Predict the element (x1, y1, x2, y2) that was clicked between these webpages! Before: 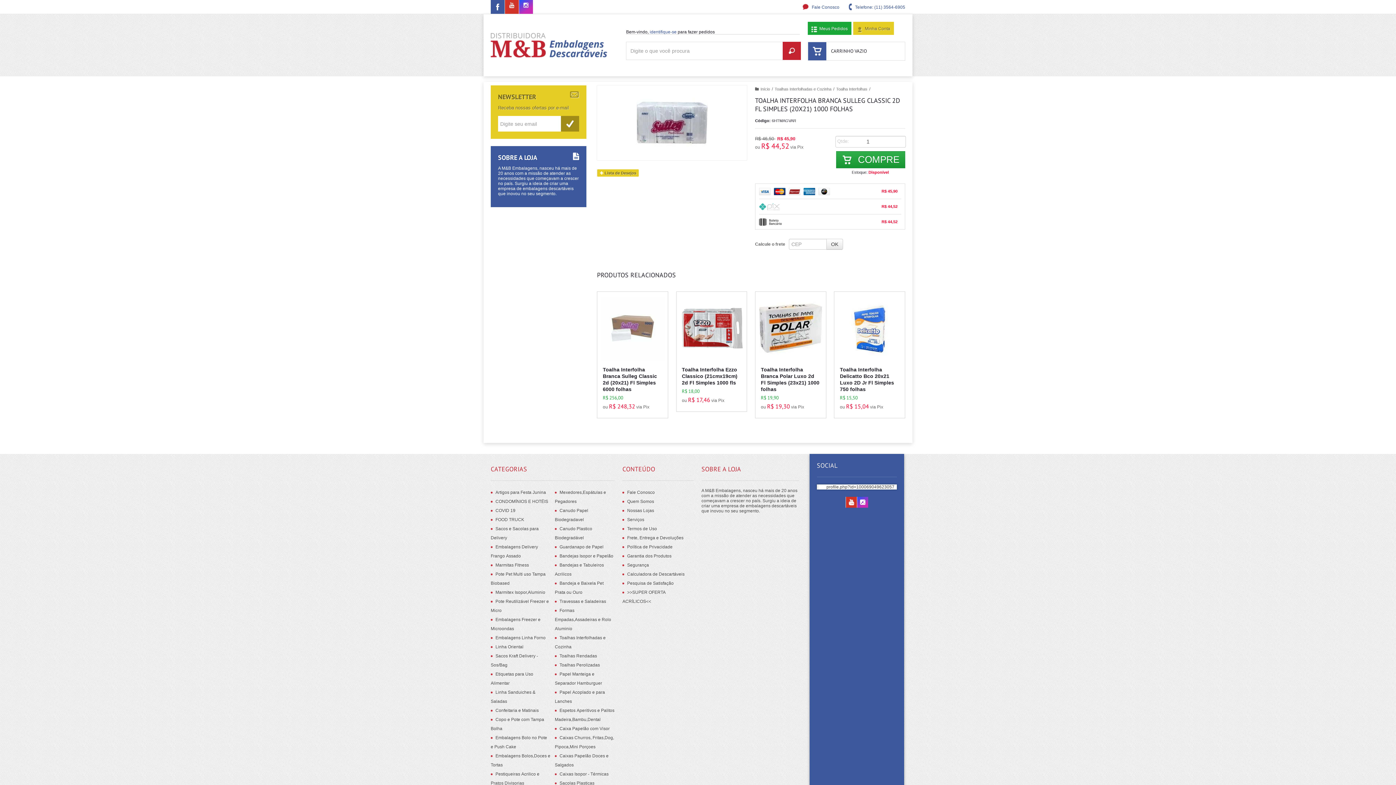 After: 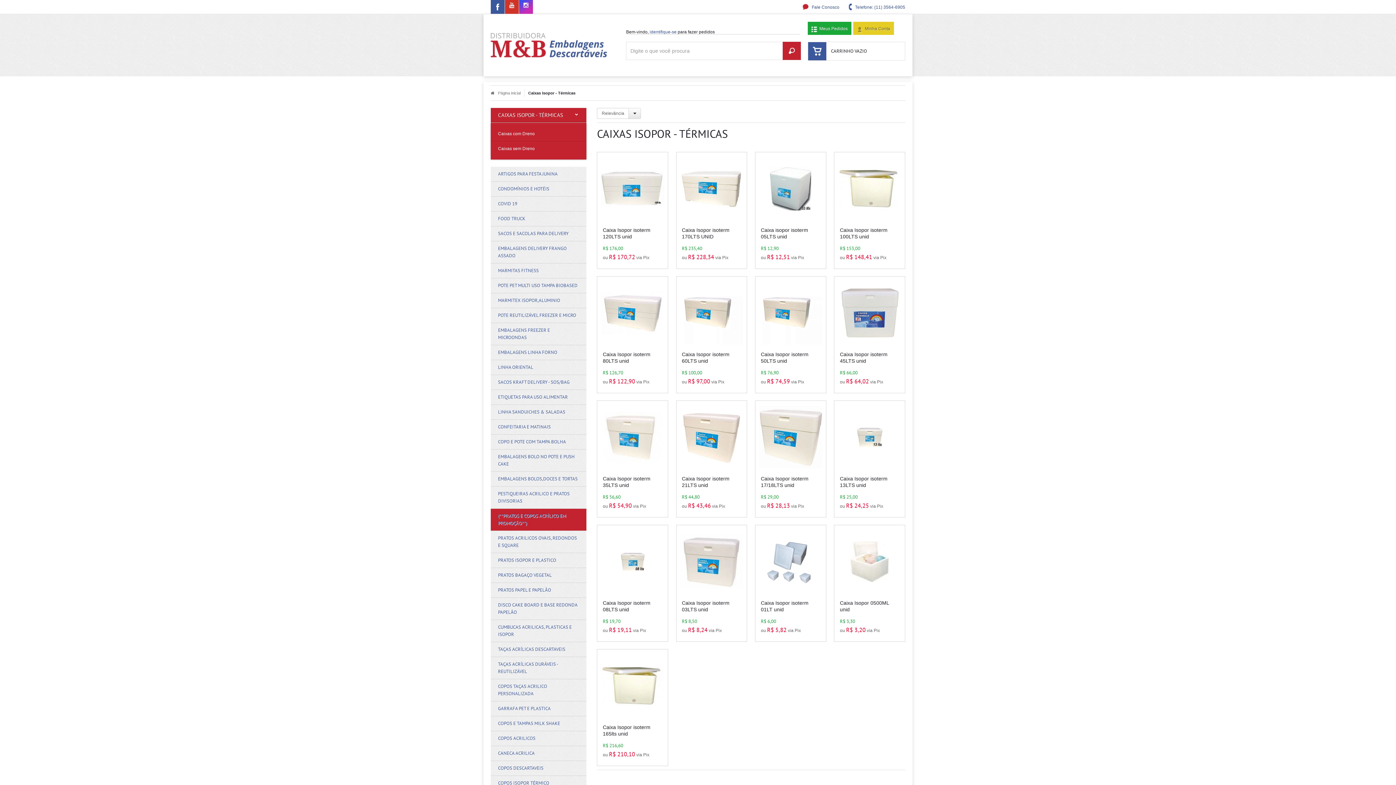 Action: bbox: (559, 772, 608, 777) label: Caixas Isopor - Térmicas